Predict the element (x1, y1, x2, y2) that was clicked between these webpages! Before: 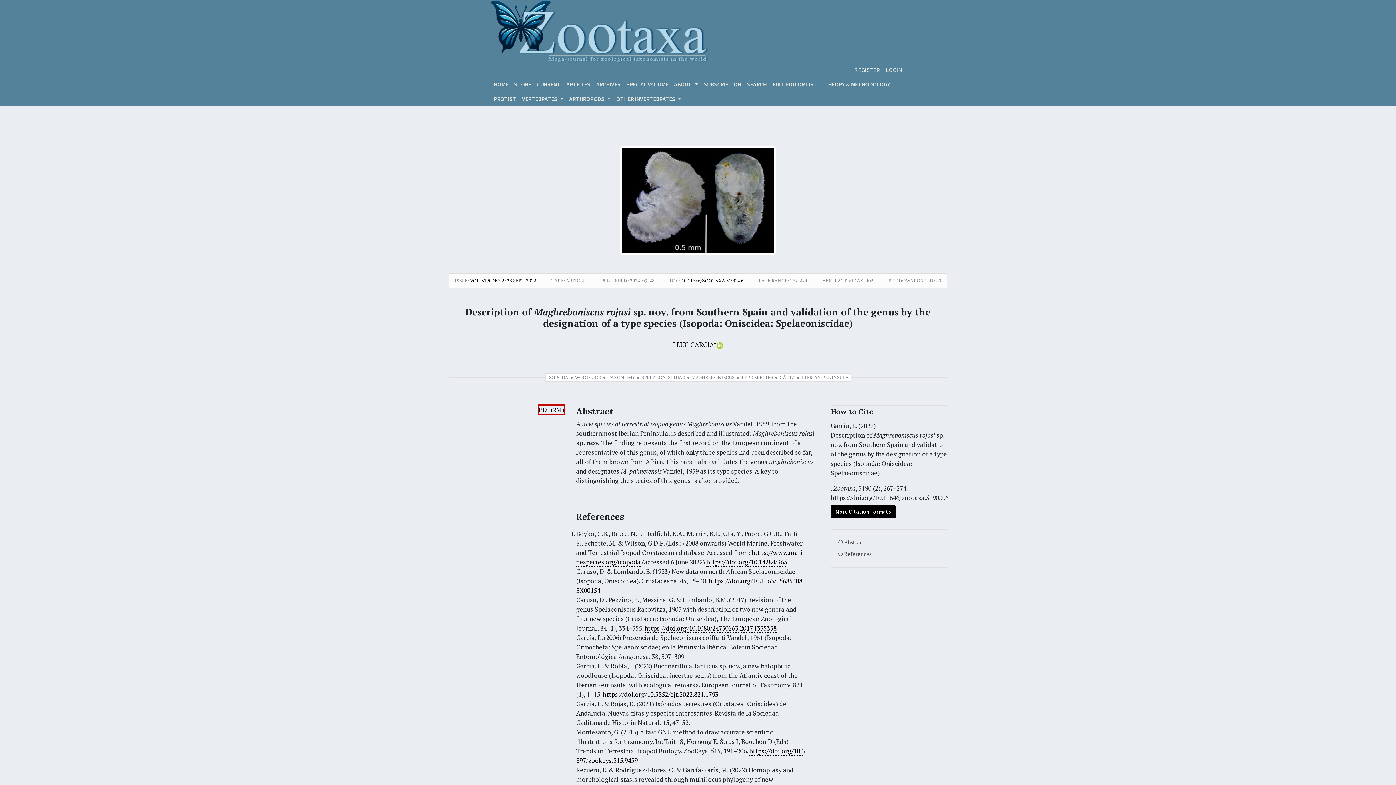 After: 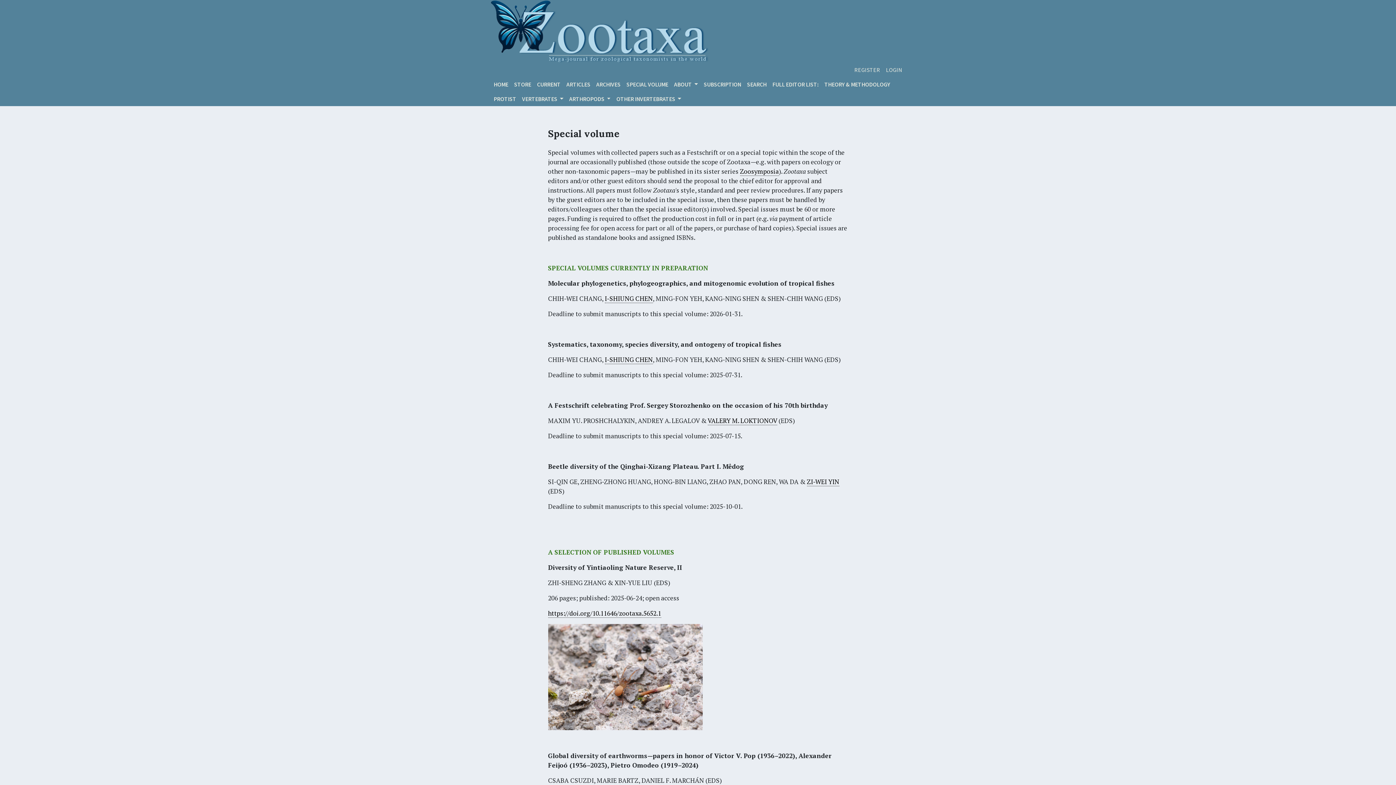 Action: label: SPECIAL VOLUME bbox: (623, 77, 671, 91)